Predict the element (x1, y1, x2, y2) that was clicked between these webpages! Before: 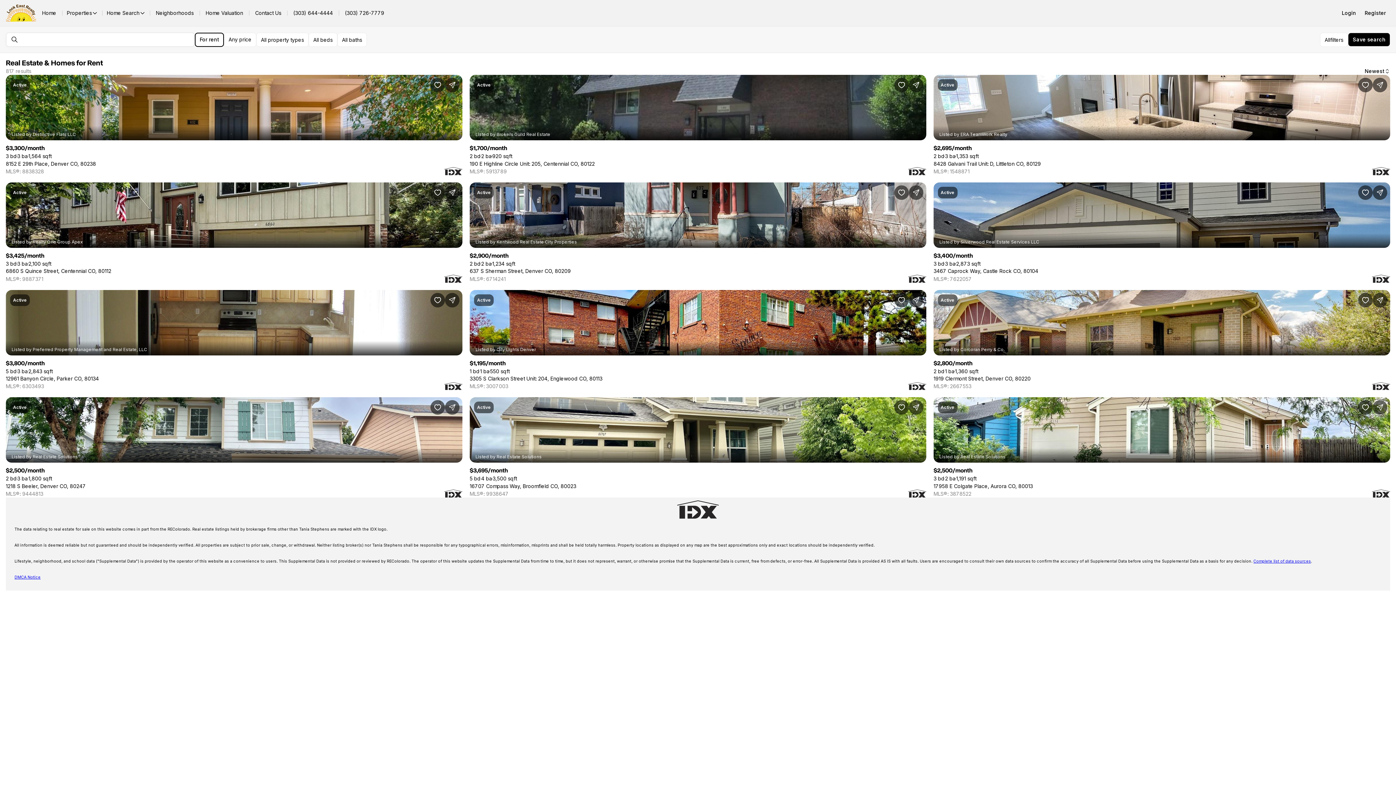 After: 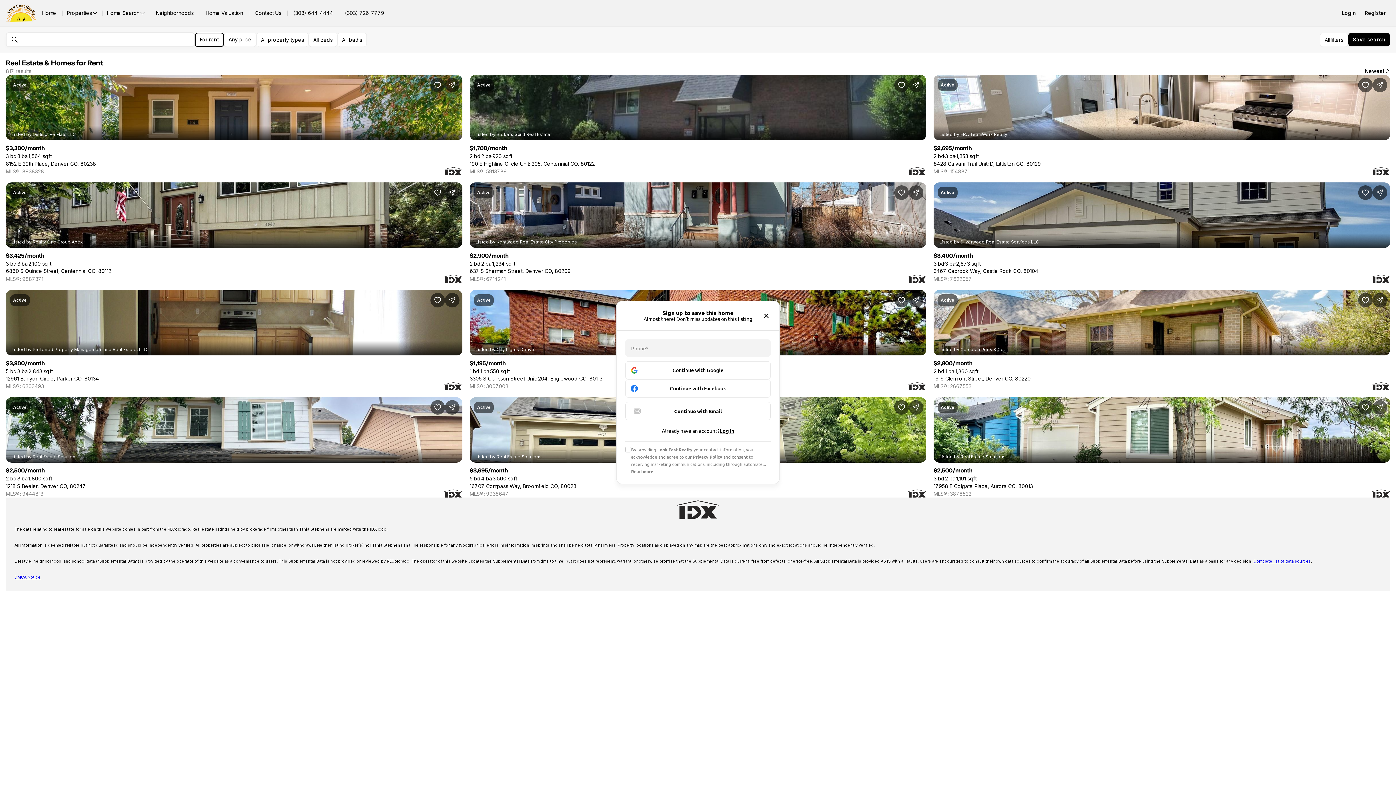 Action: bbox: (1358, 292, 1373, 307) label: Save Property: 1919 Clermont Street